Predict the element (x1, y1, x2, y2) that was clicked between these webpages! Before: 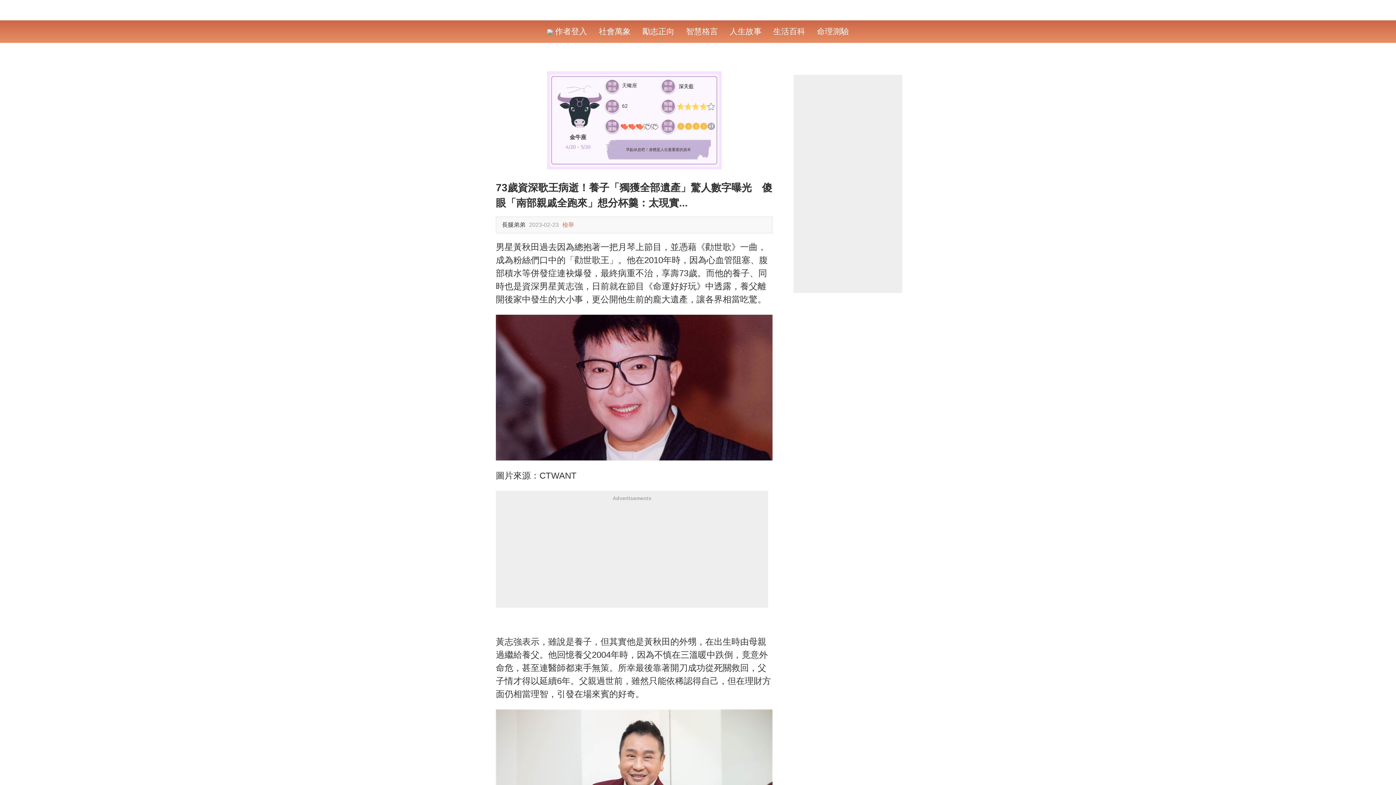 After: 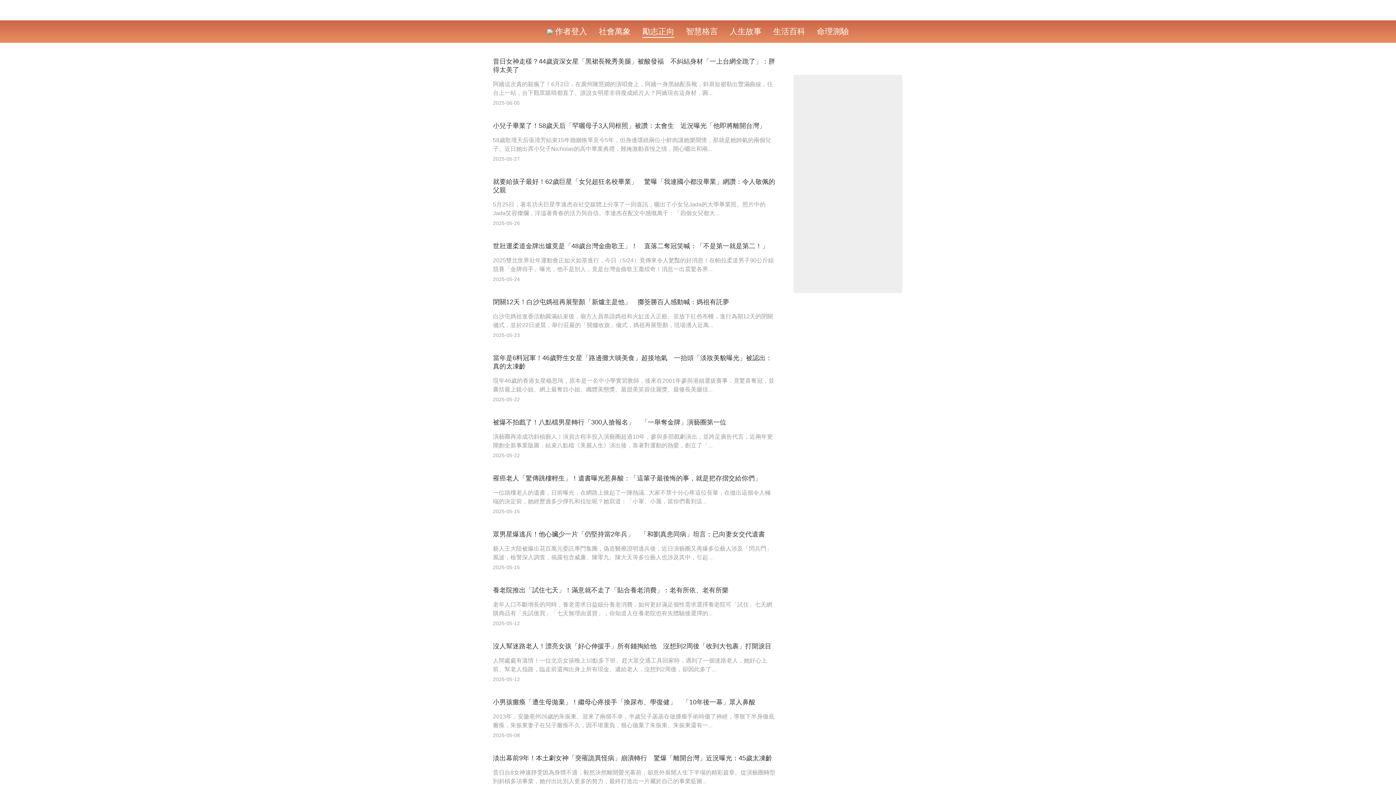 Action: bbox: (642, 26, 674, 36) label: 勵志正向